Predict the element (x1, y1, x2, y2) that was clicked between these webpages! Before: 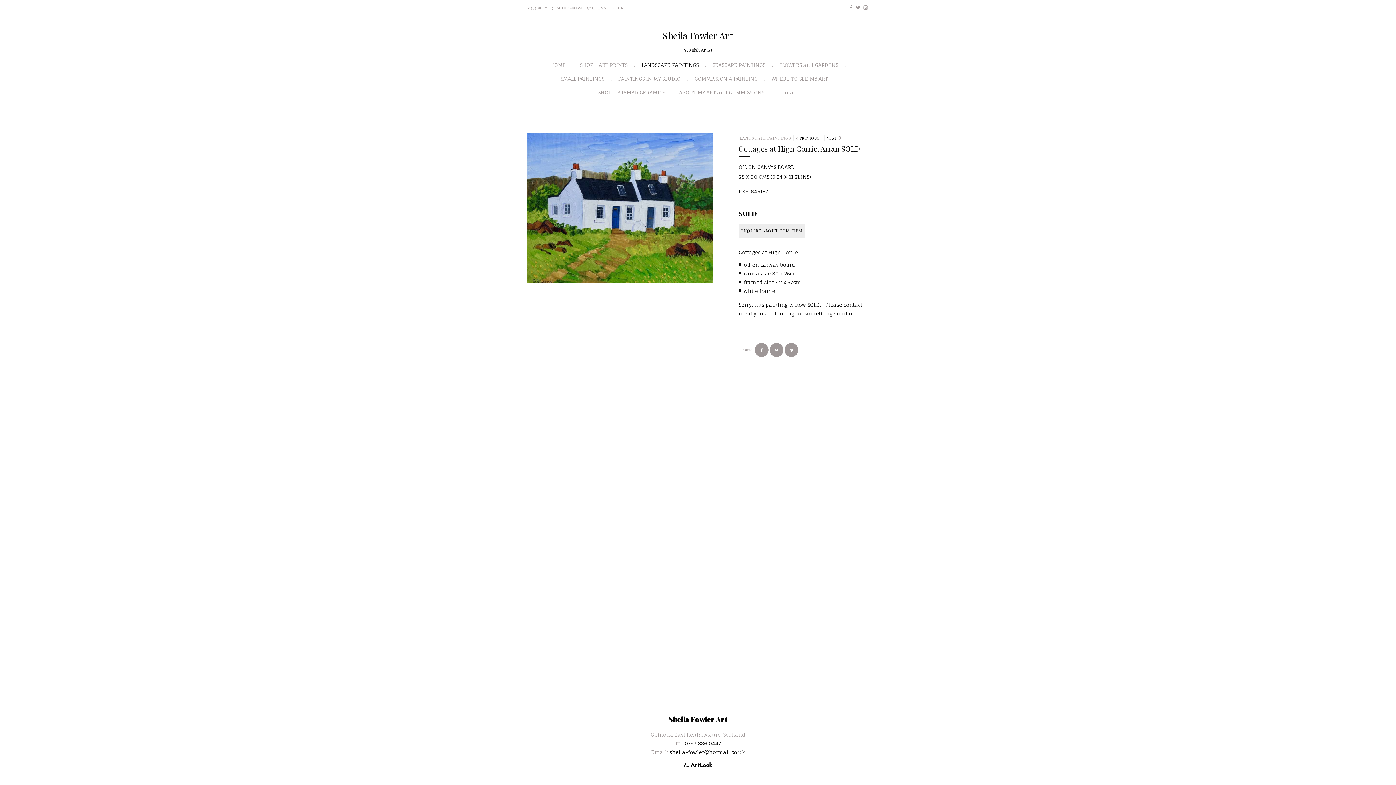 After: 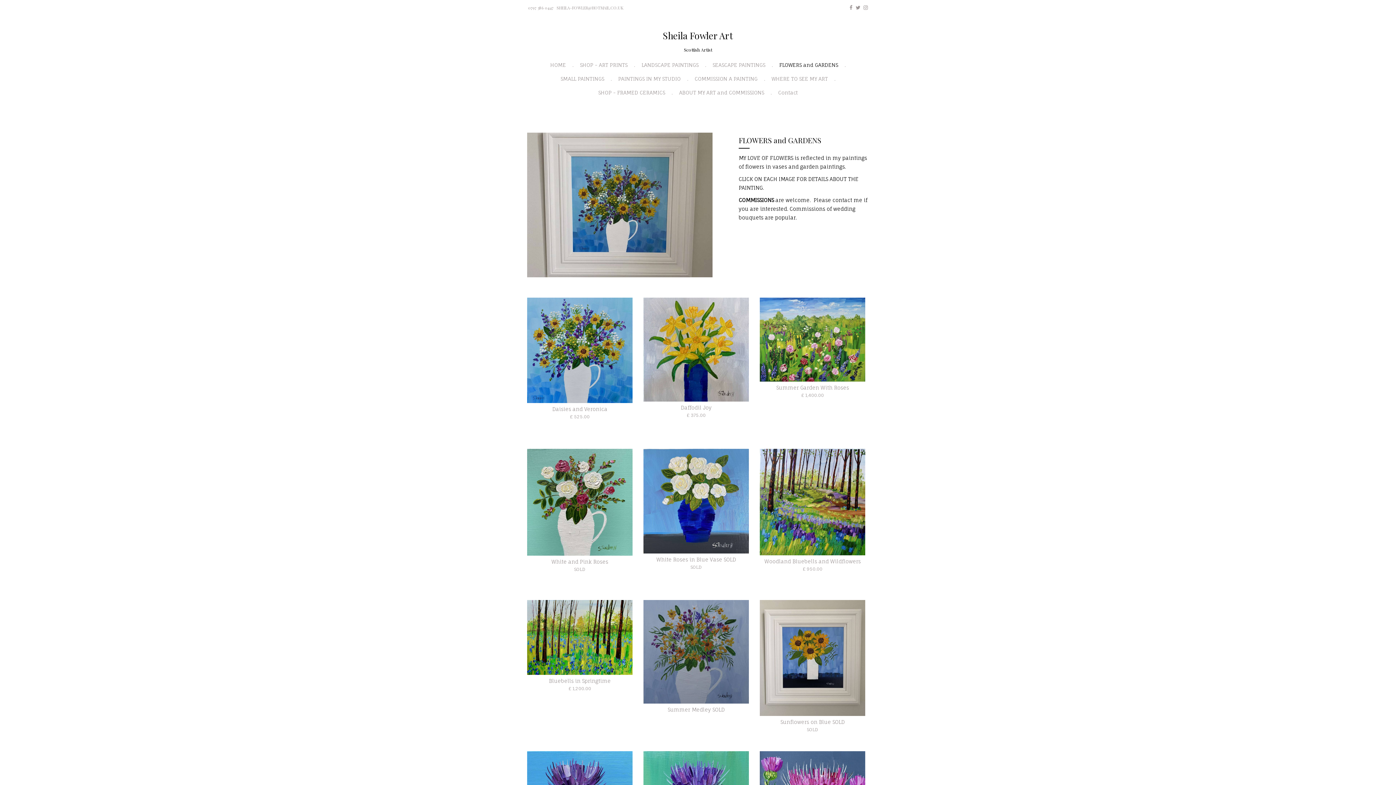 Action: label: FLOWERS and GARDENS bbox: (776, 59, 840, 71)